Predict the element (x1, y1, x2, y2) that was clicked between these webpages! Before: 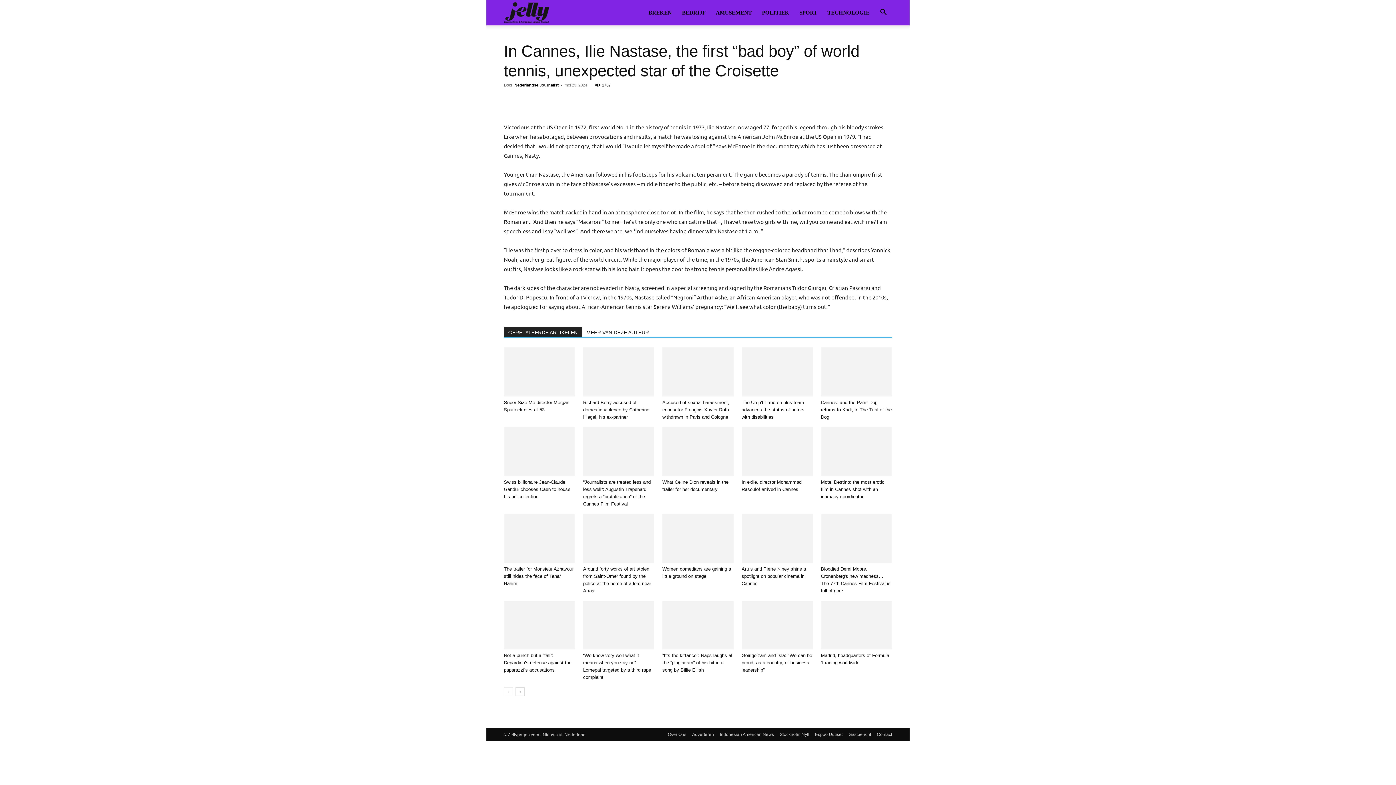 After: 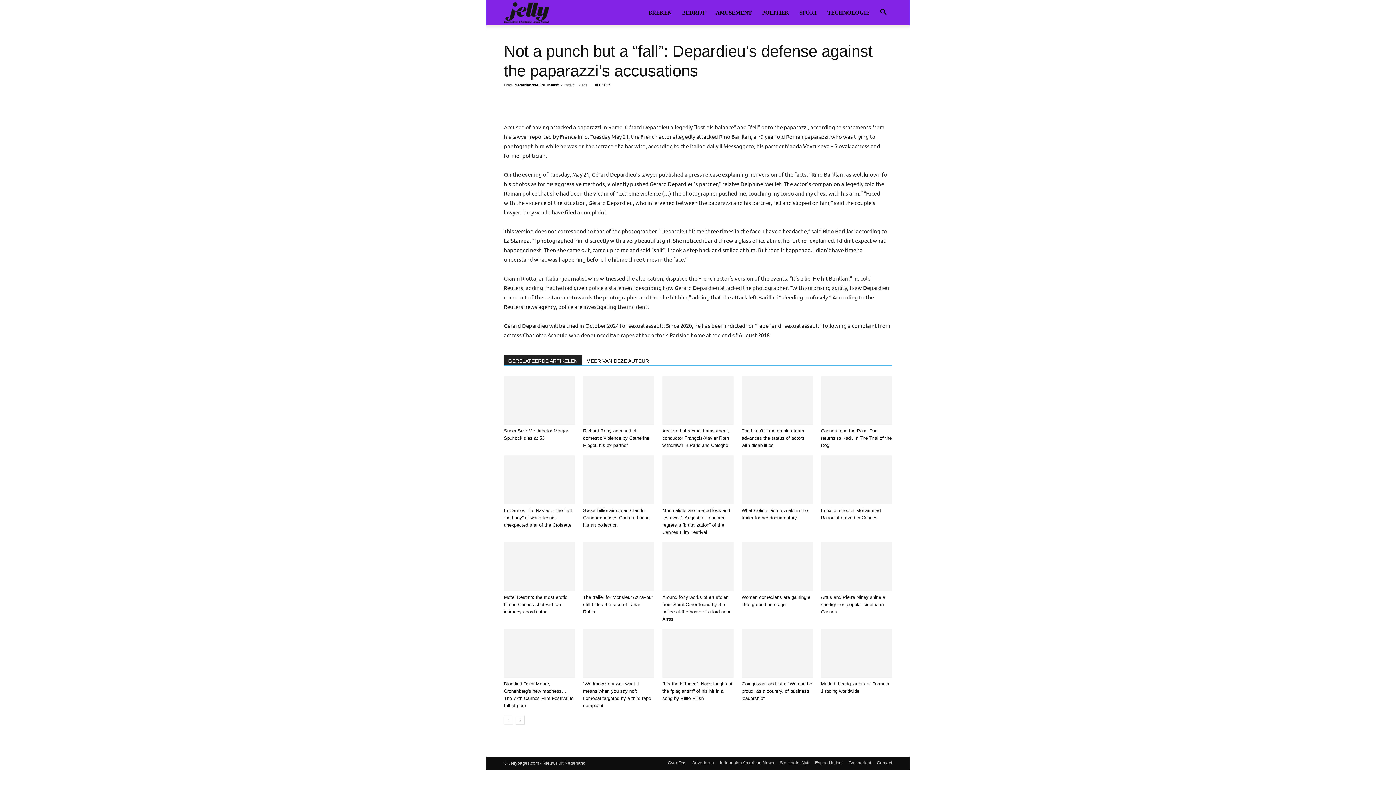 Action: label: Not a punch but a “fall”: Depardieu’s defense against the paparazzi’s accusations bbox: (504, 653, 571, 673)